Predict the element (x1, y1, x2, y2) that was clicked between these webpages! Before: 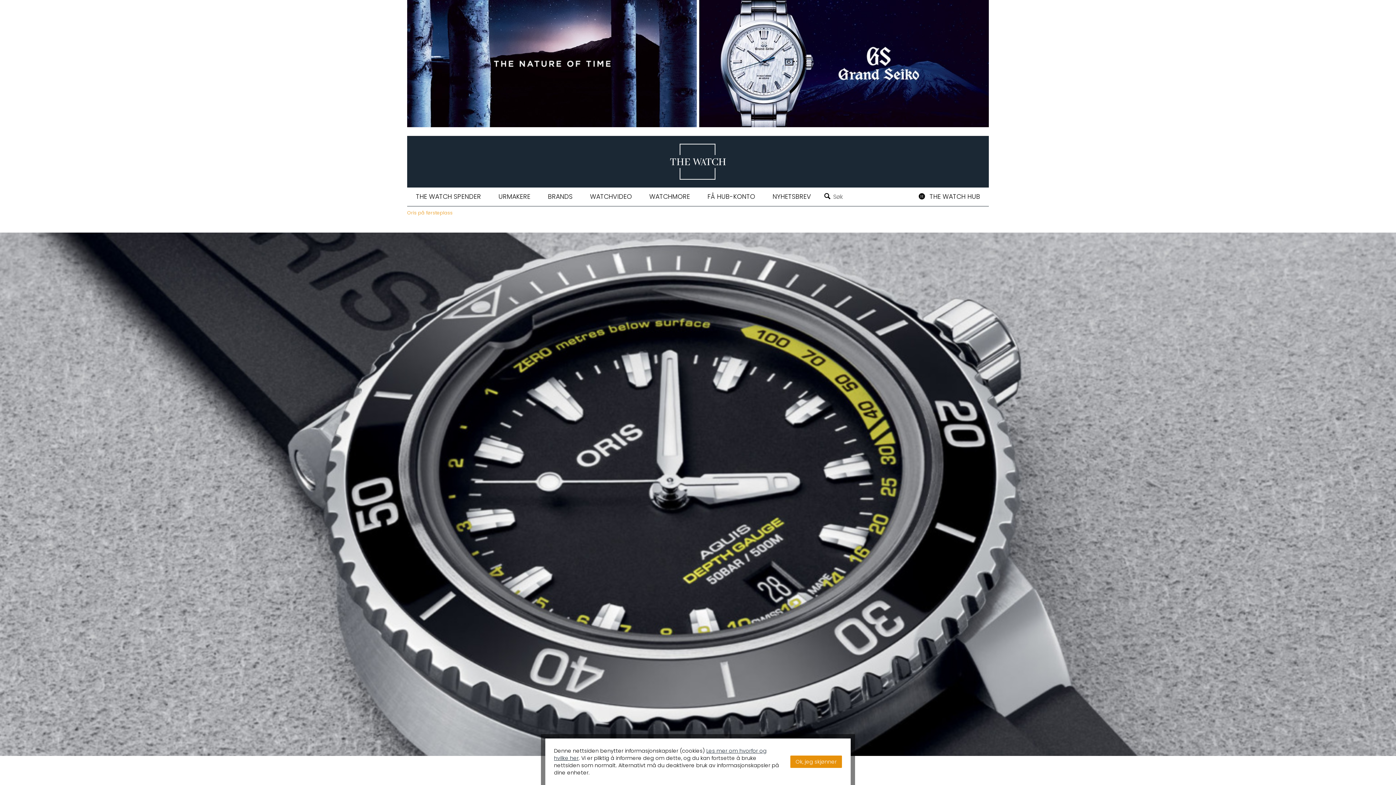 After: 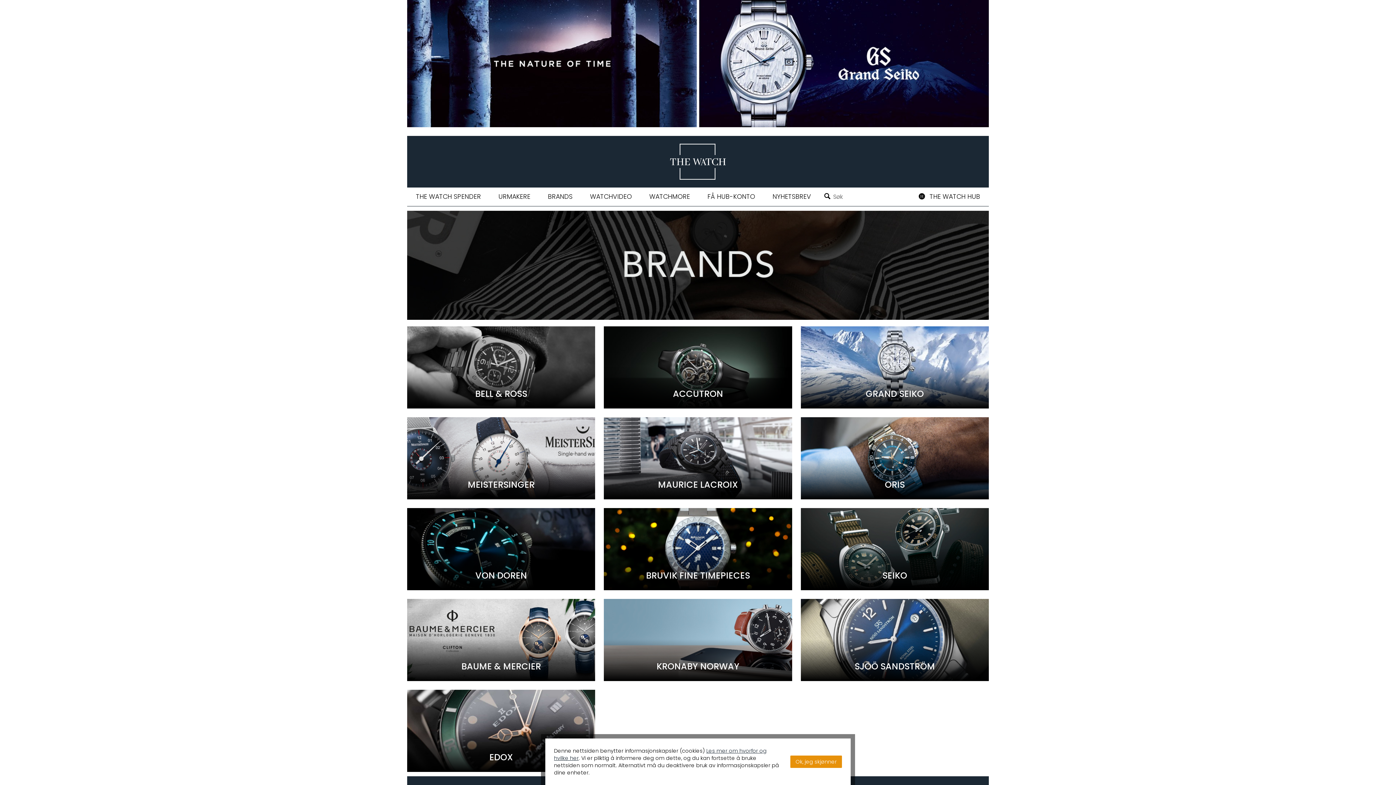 Action: bbox: (539, 187, 581, 206) label: BRANDS